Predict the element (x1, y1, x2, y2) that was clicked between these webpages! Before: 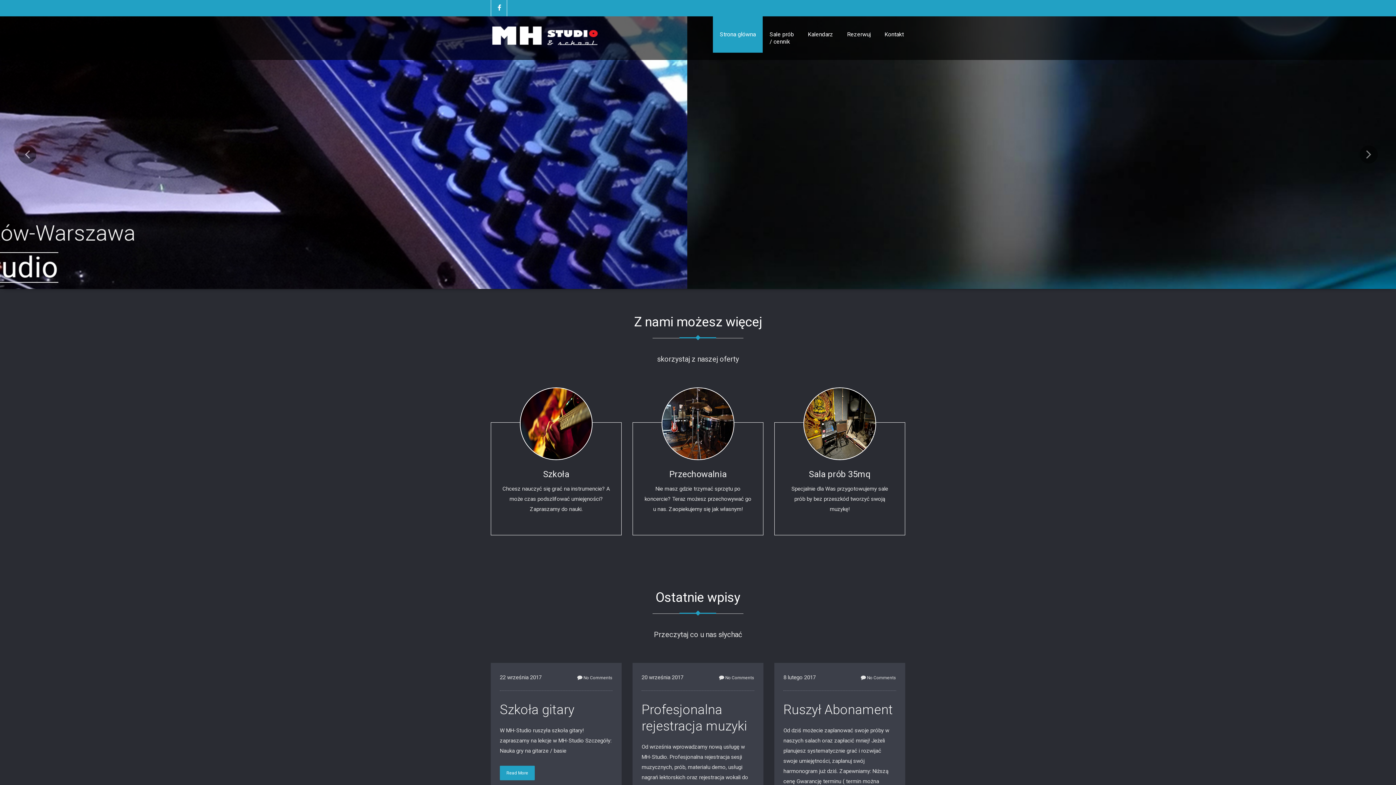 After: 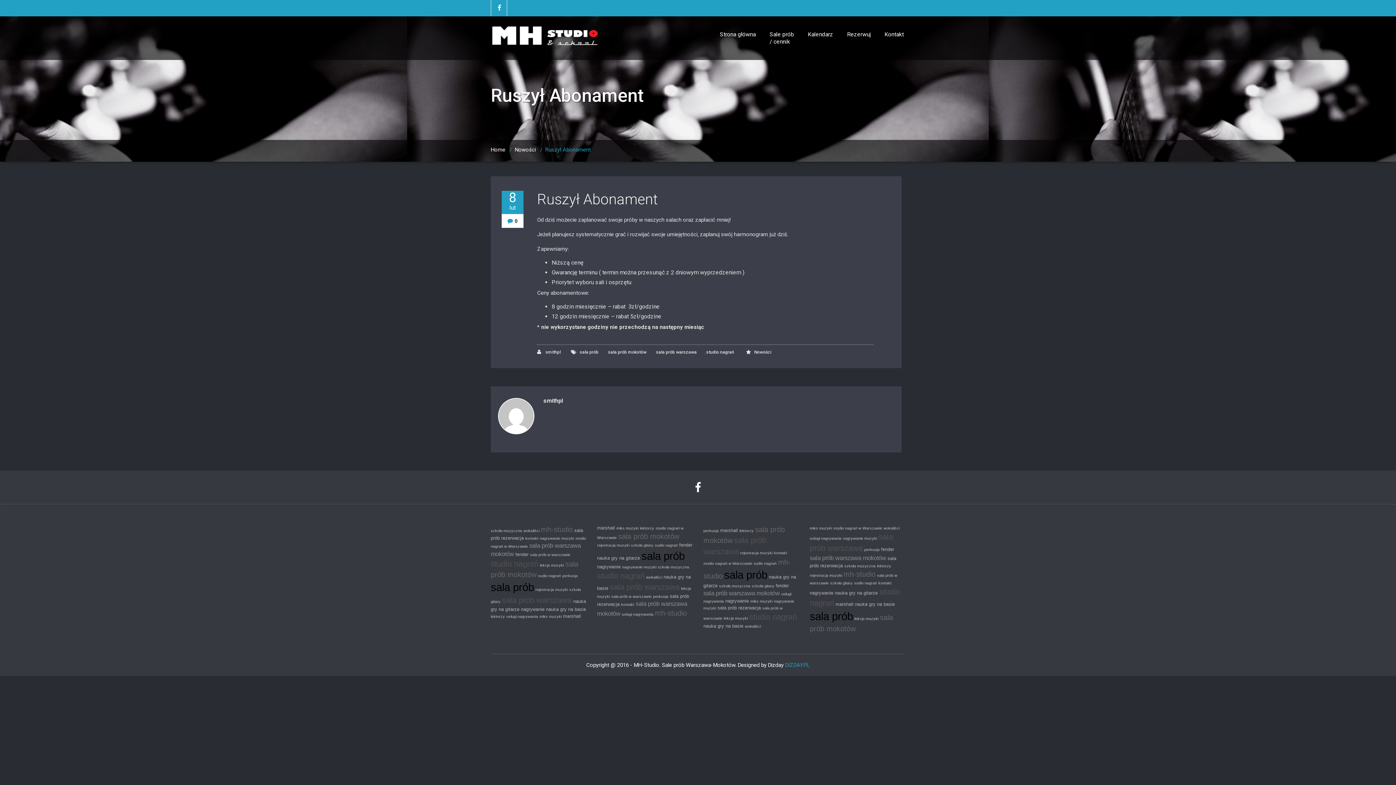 Action: bbox: (861, 675, 896, 680) label: No Comments